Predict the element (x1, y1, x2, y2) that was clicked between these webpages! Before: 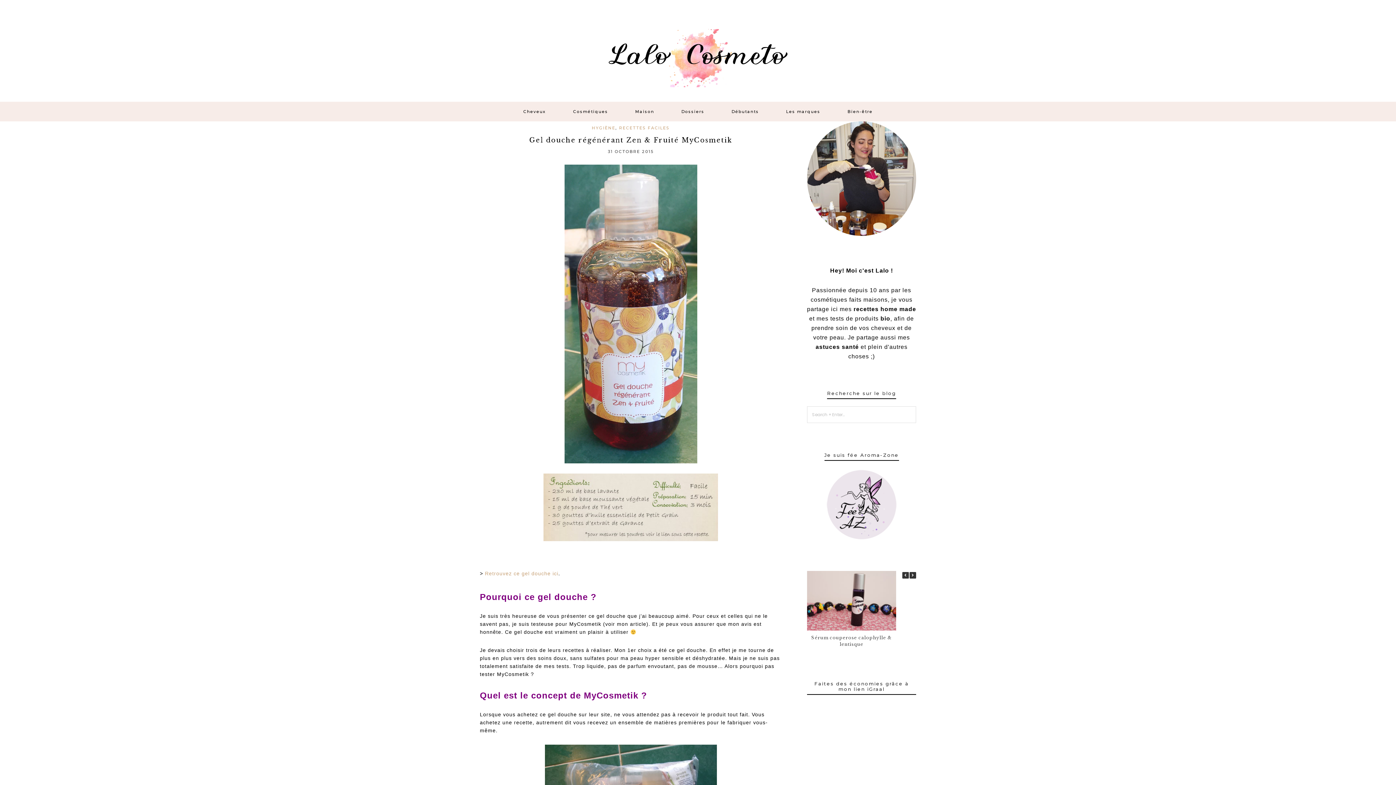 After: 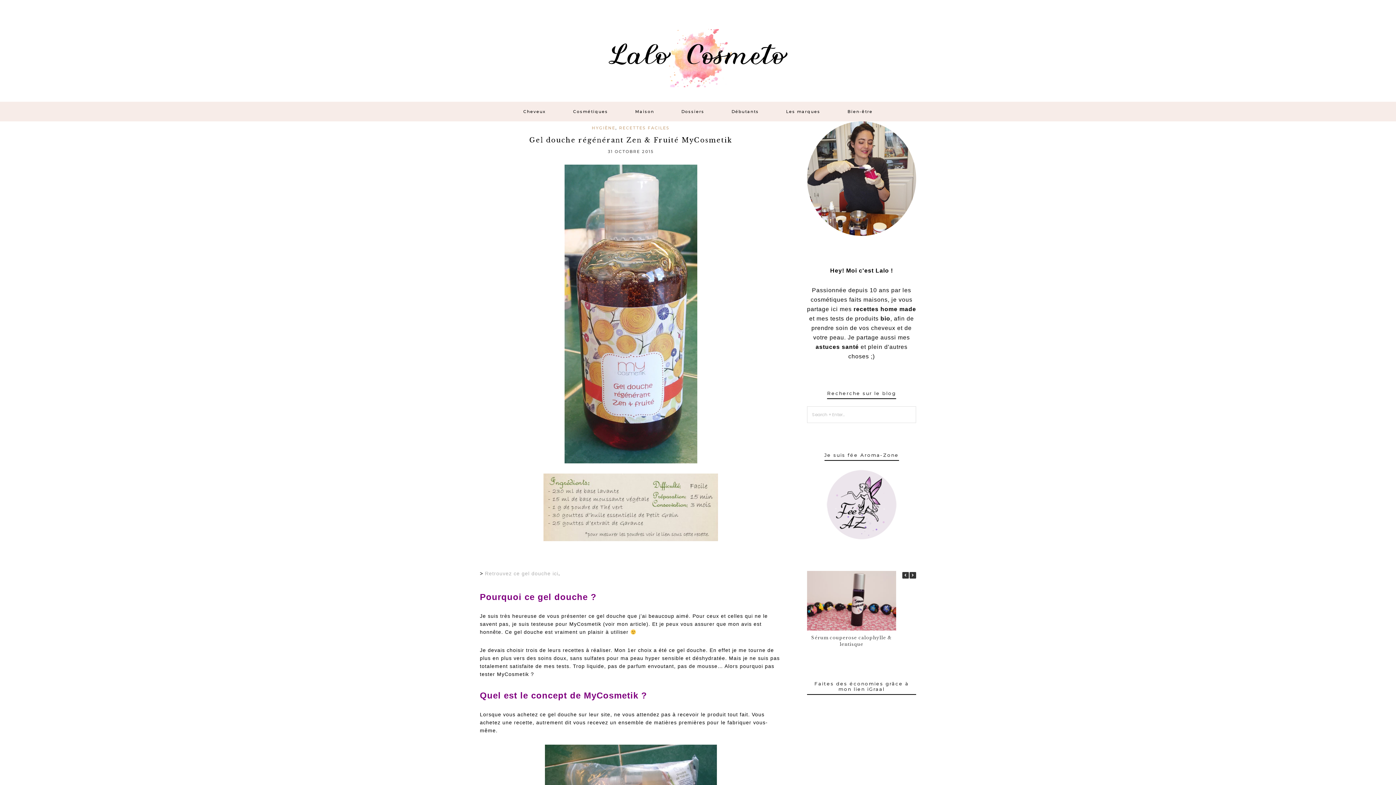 Action: bbox: (485, 570, 558, 576) label: Retrouvez ce gel douche ici